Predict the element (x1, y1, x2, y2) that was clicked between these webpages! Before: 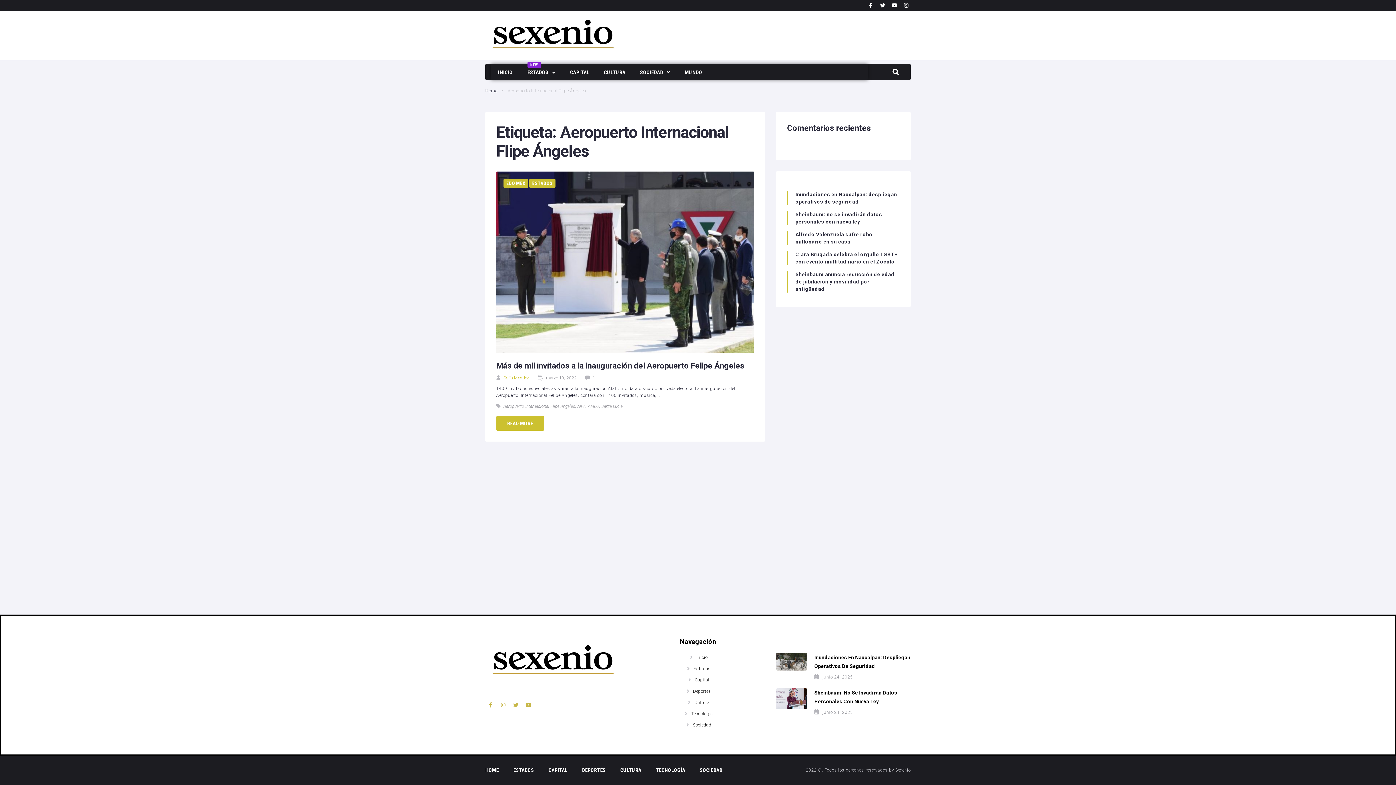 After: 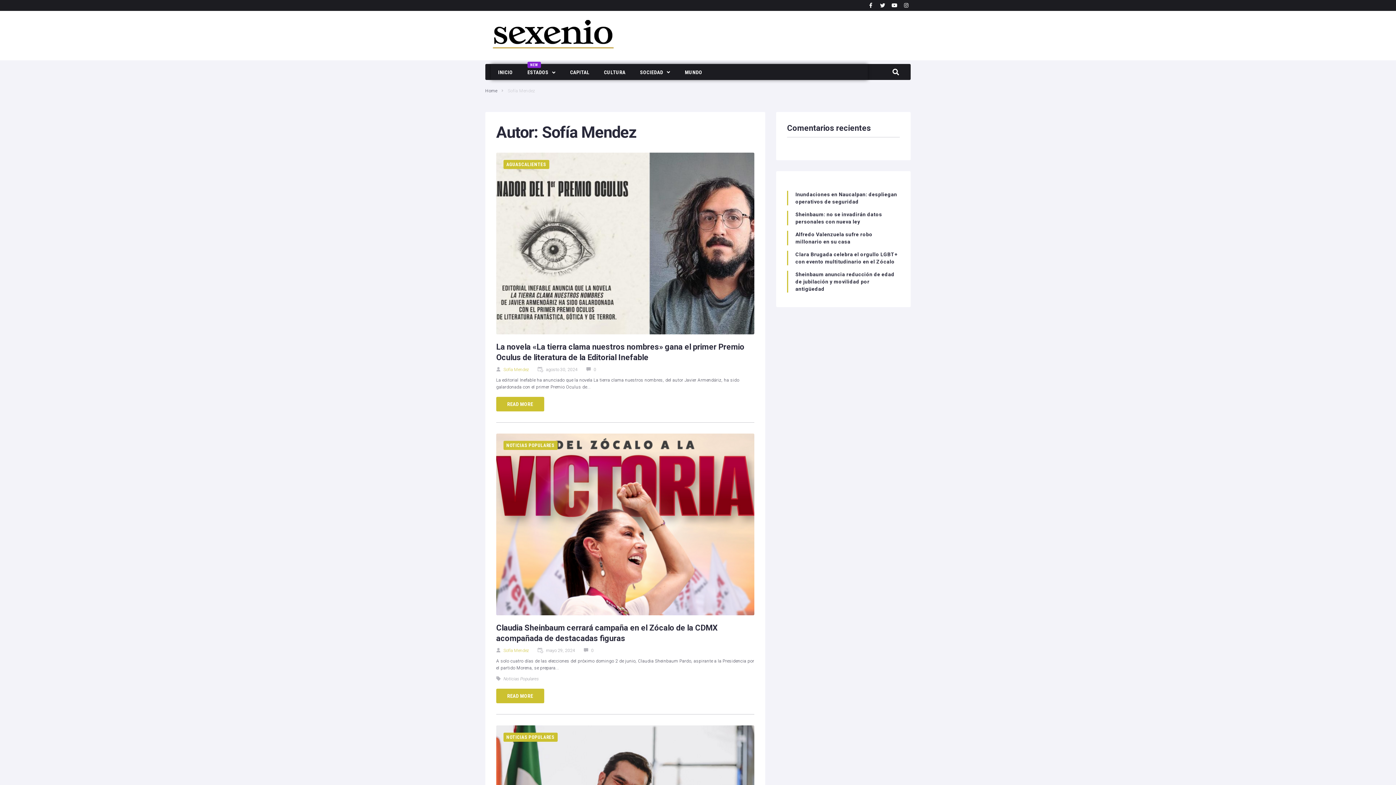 Action: label: Sofía Mendez bbox: (503, 375, 529, 380)